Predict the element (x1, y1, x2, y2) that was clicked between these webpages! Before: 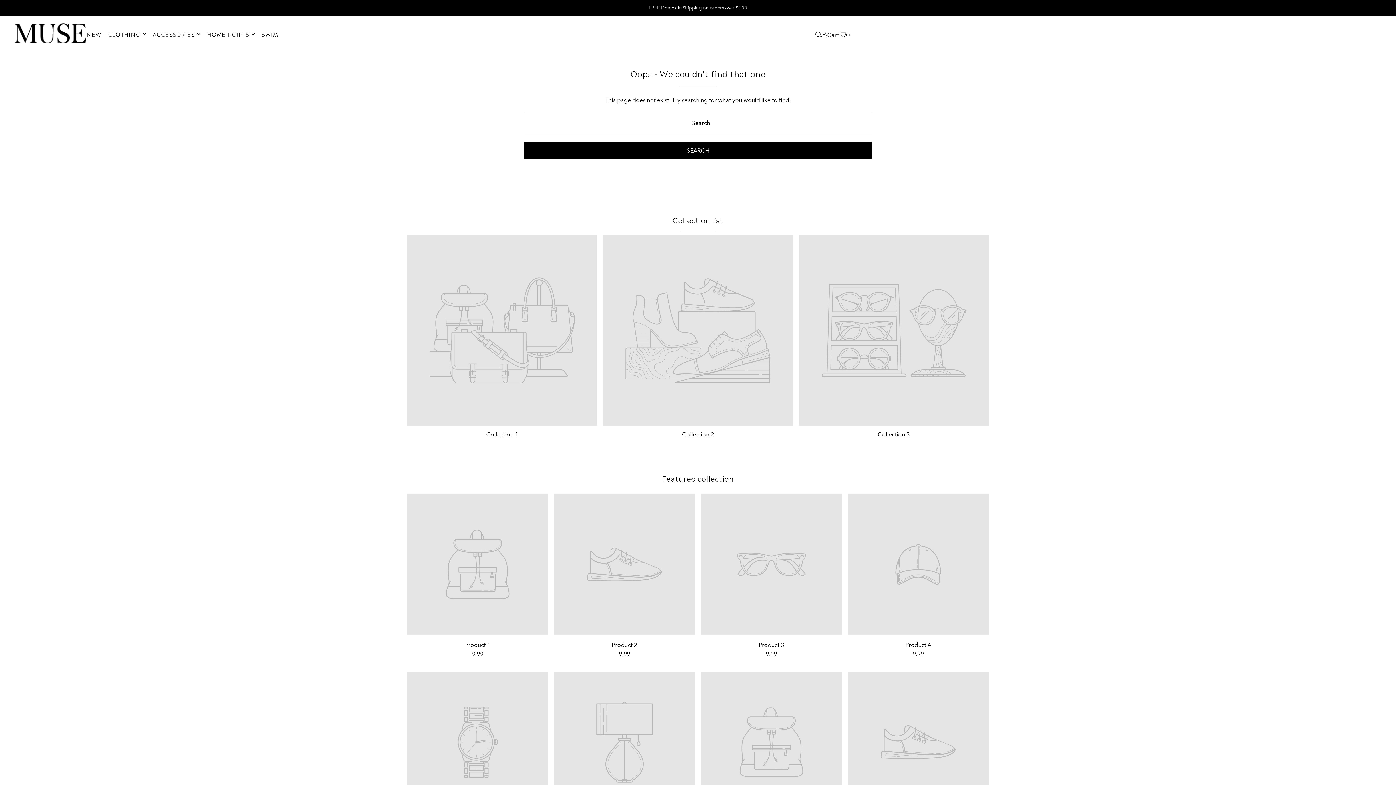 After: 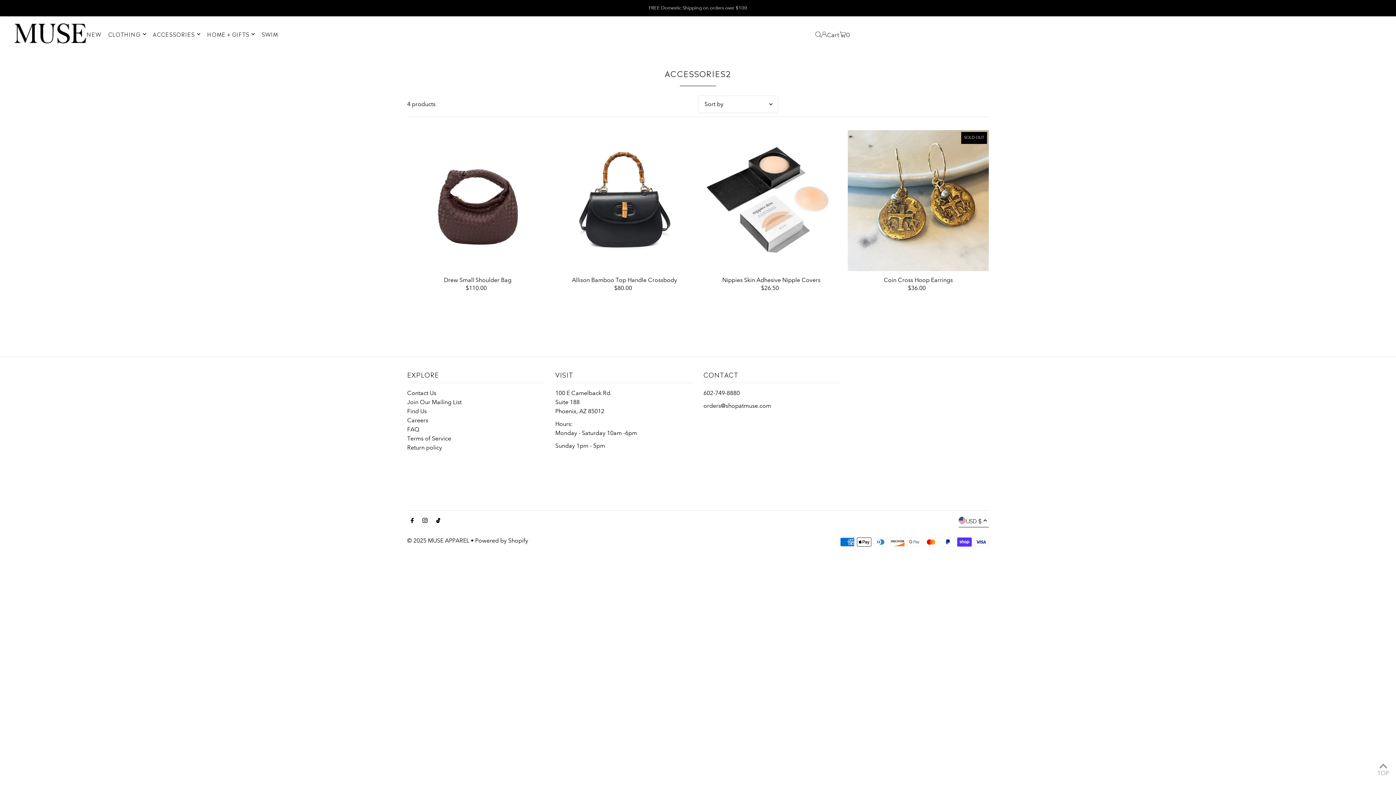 Action: bbox: (152, 25, 200, 43) label: ACCESSORIES